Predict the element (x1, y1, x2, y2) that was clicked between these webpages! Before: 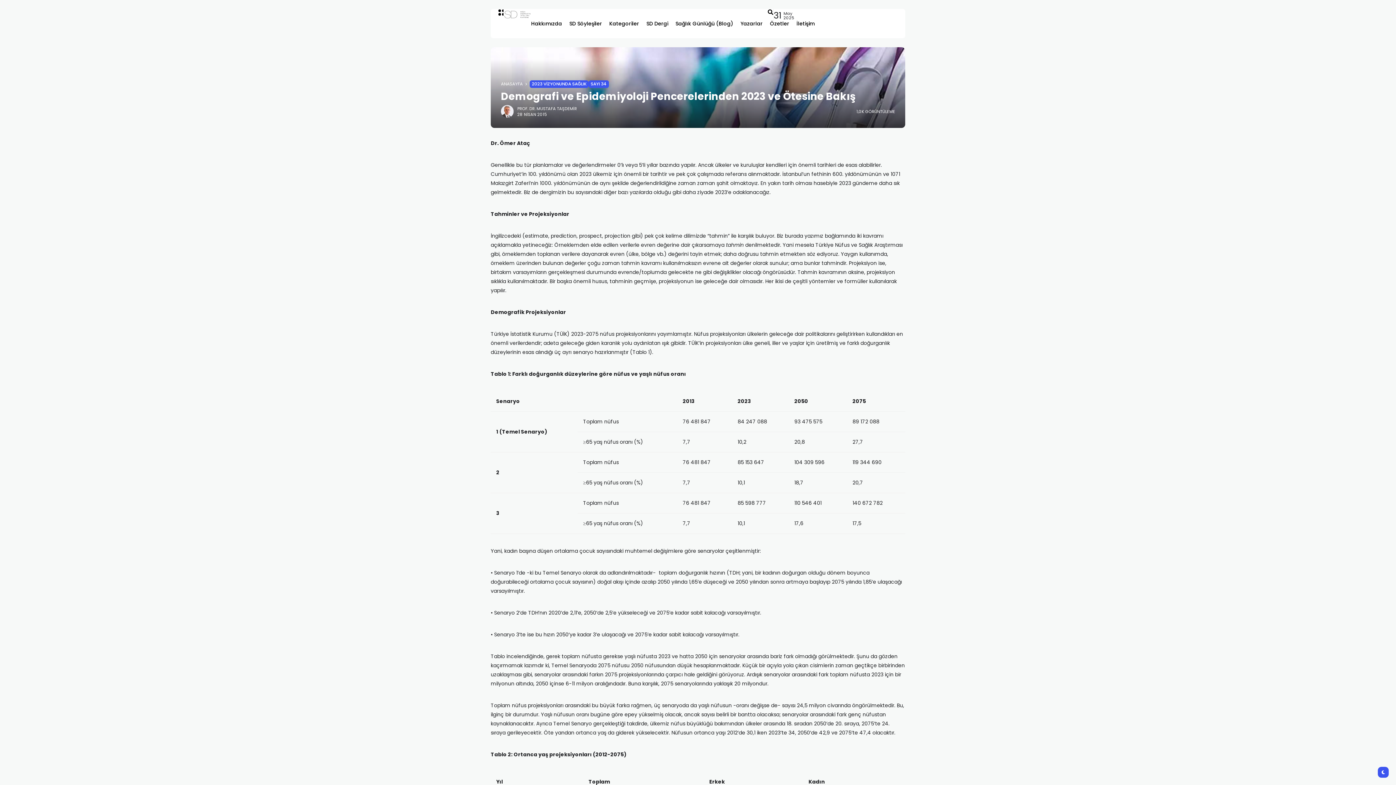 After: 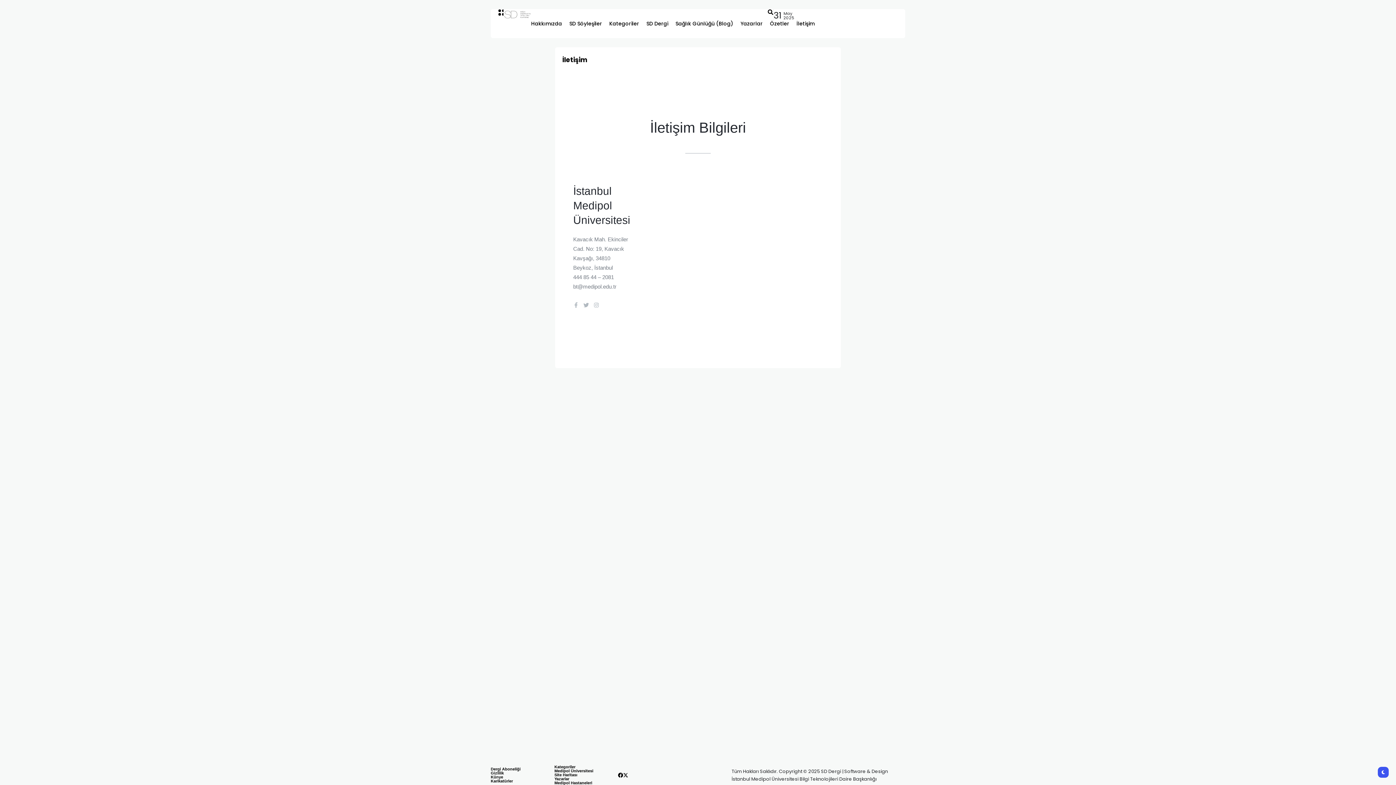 Action: bbox: (796, 9, 814, 38) label: İletişim